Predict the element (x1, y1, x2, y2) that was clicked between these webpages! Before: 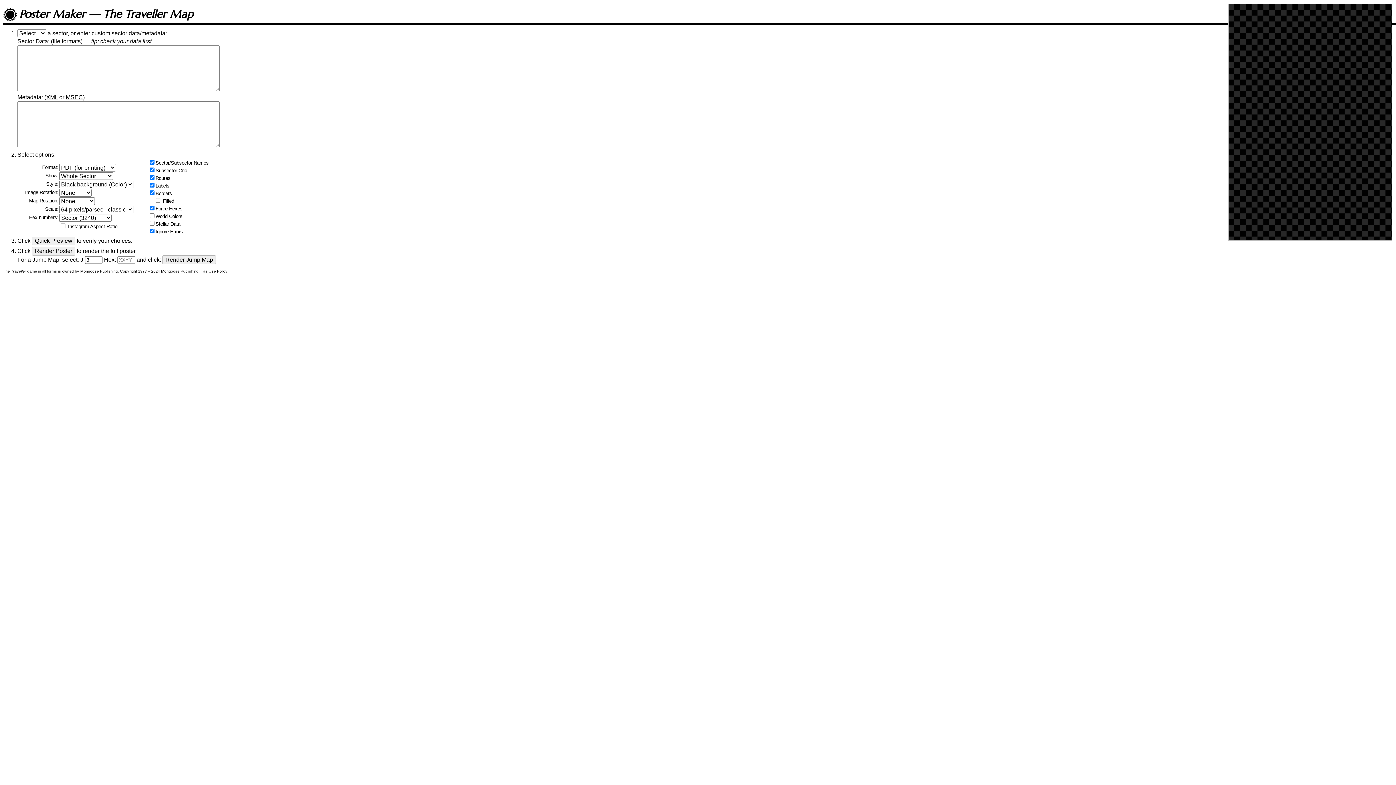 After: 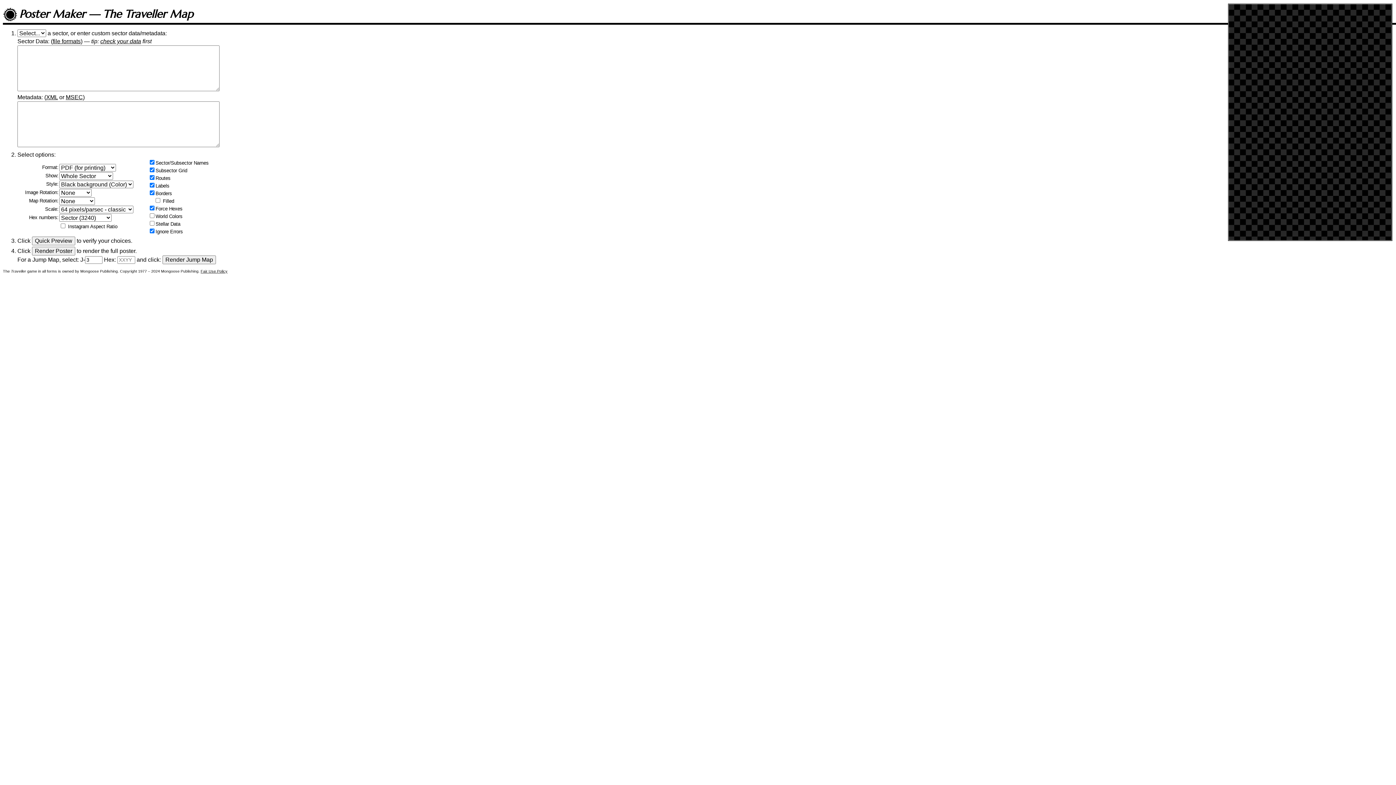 Action: bbox: (100, 38, 141, 44) label: check your data